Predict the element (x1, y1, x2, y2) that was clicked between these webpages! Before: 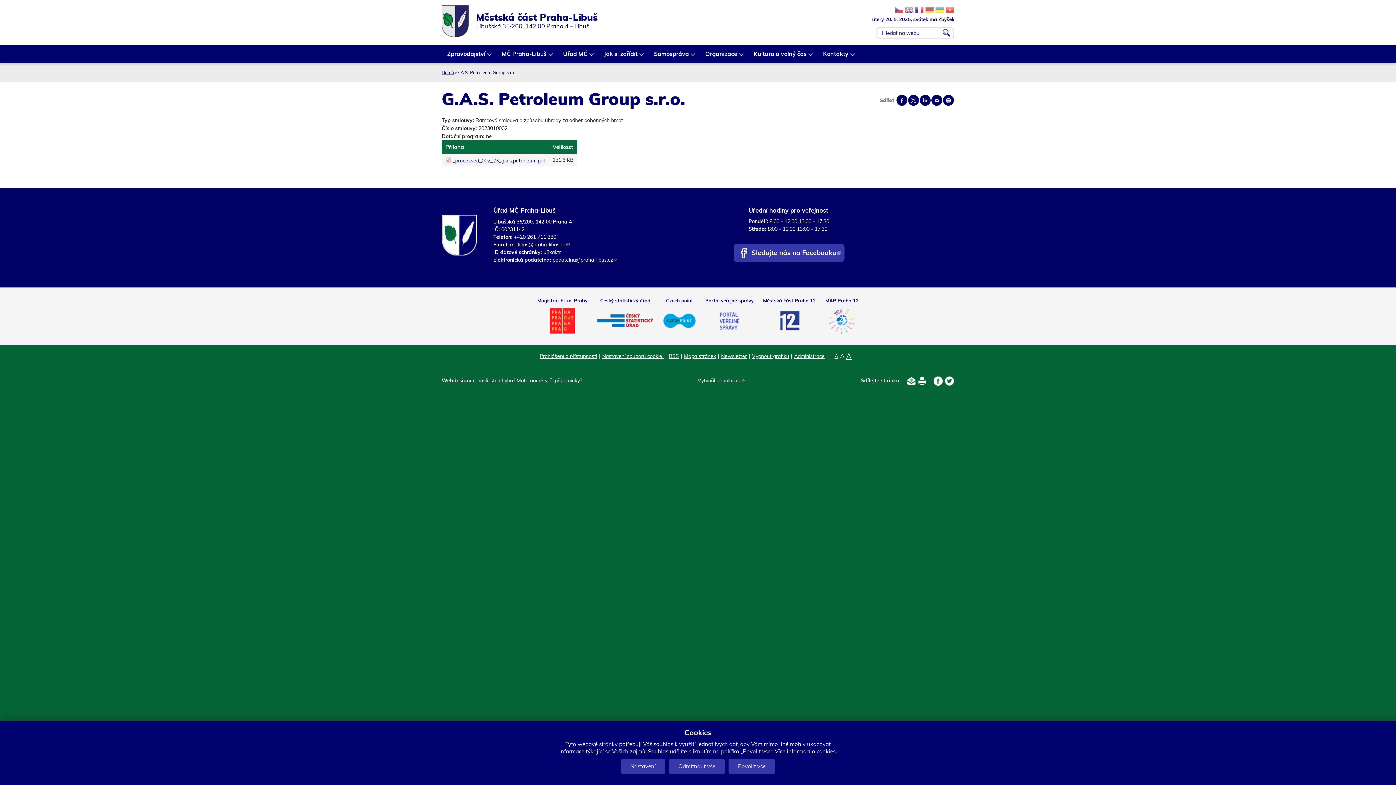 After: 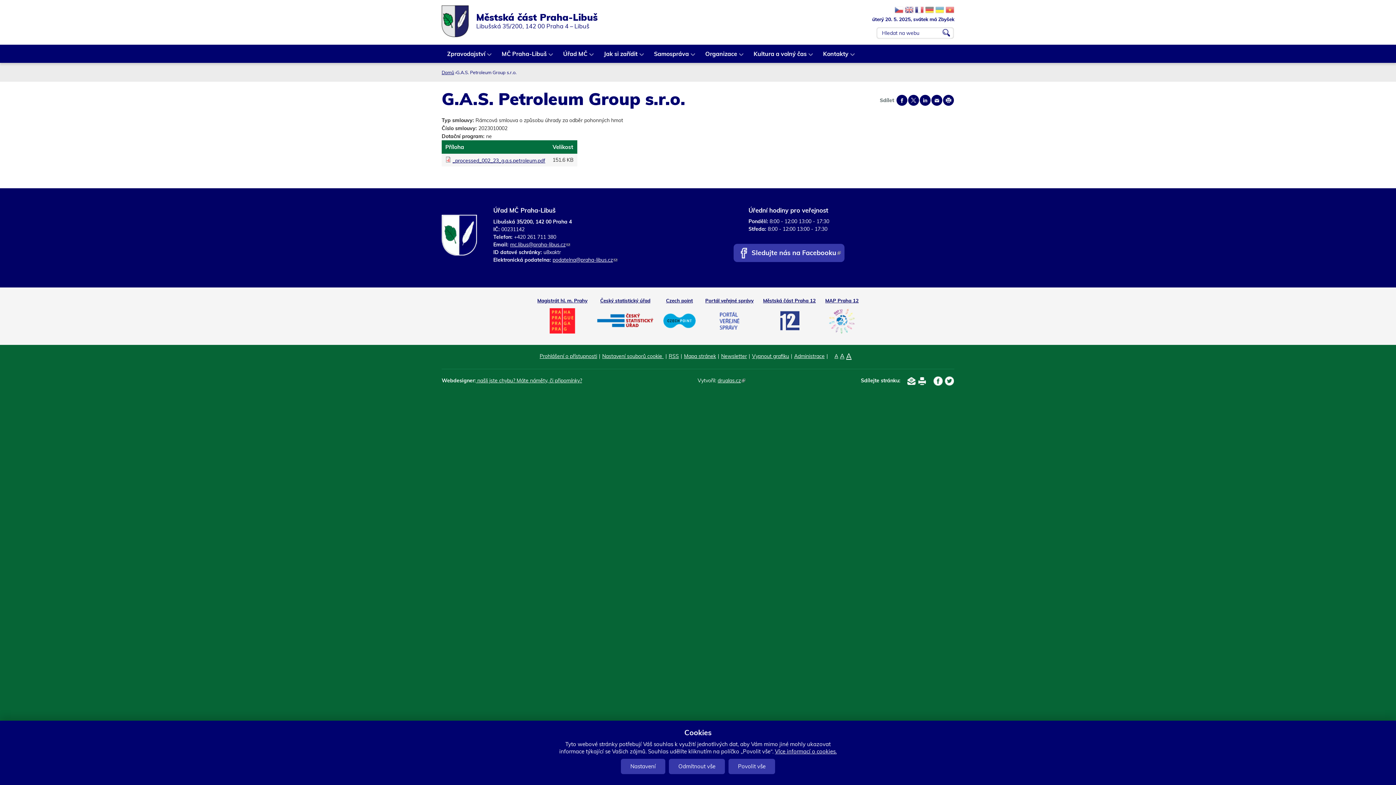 Action: bbox: (933, 376, 942, 385)